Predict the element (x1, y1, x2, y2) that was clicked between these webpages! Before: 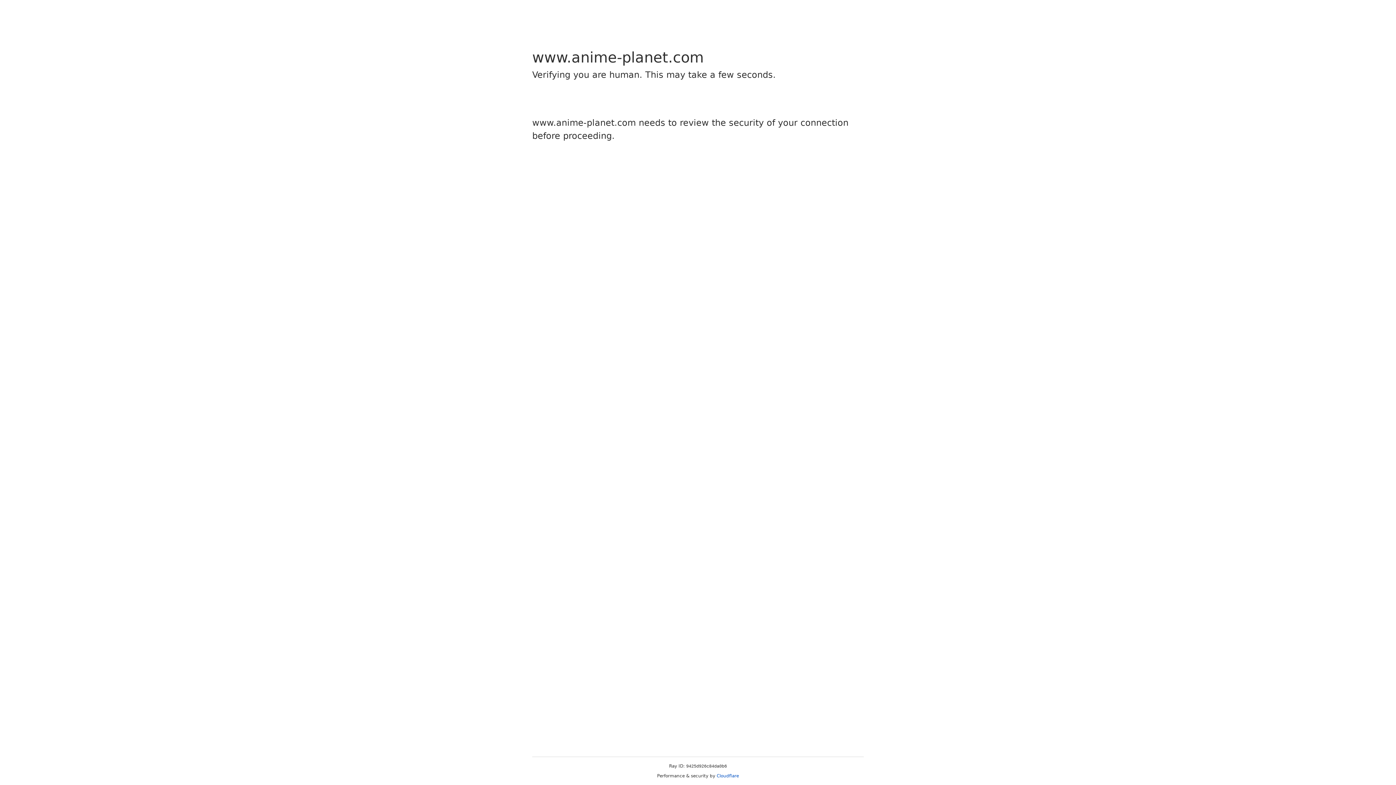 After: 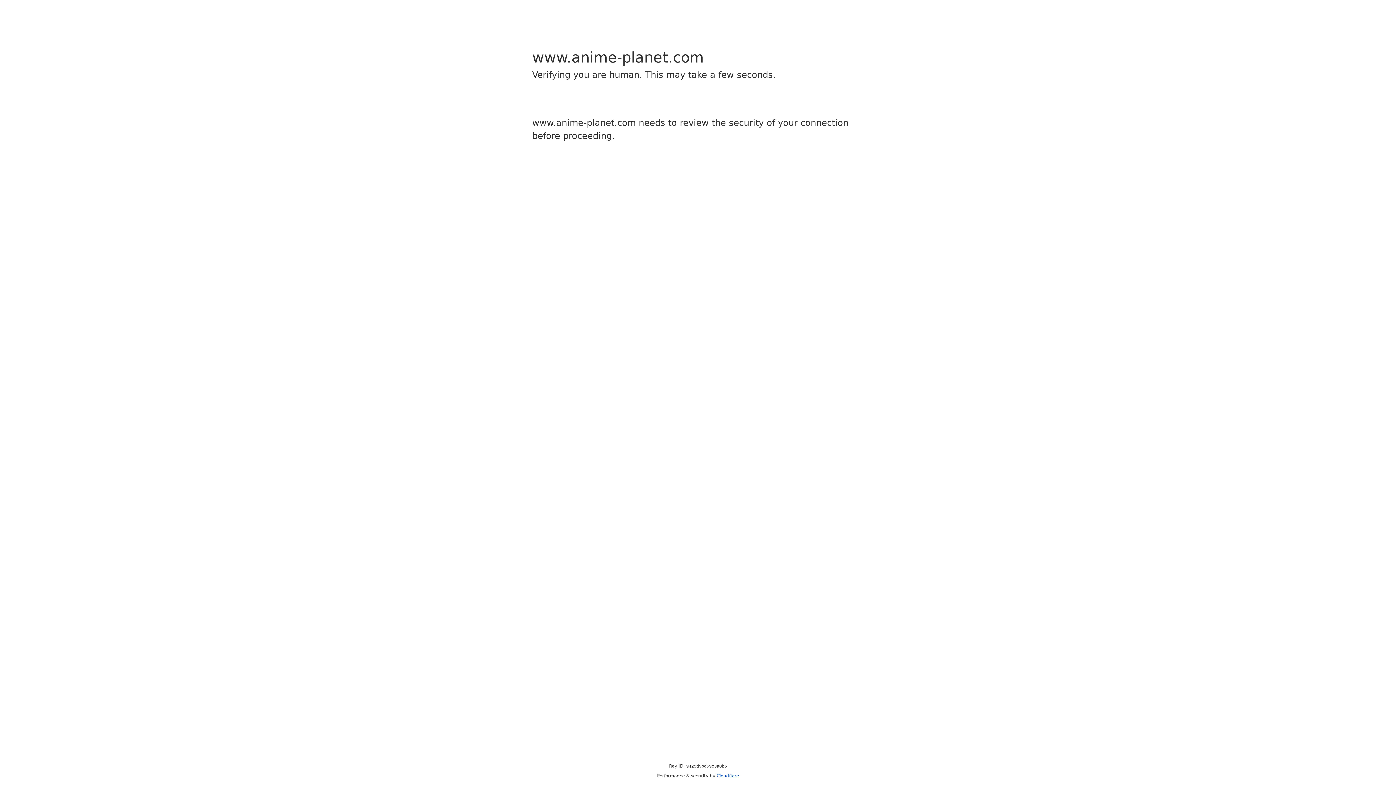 Action: label: Cloudflare bbox: (716, 773, 739, 778)